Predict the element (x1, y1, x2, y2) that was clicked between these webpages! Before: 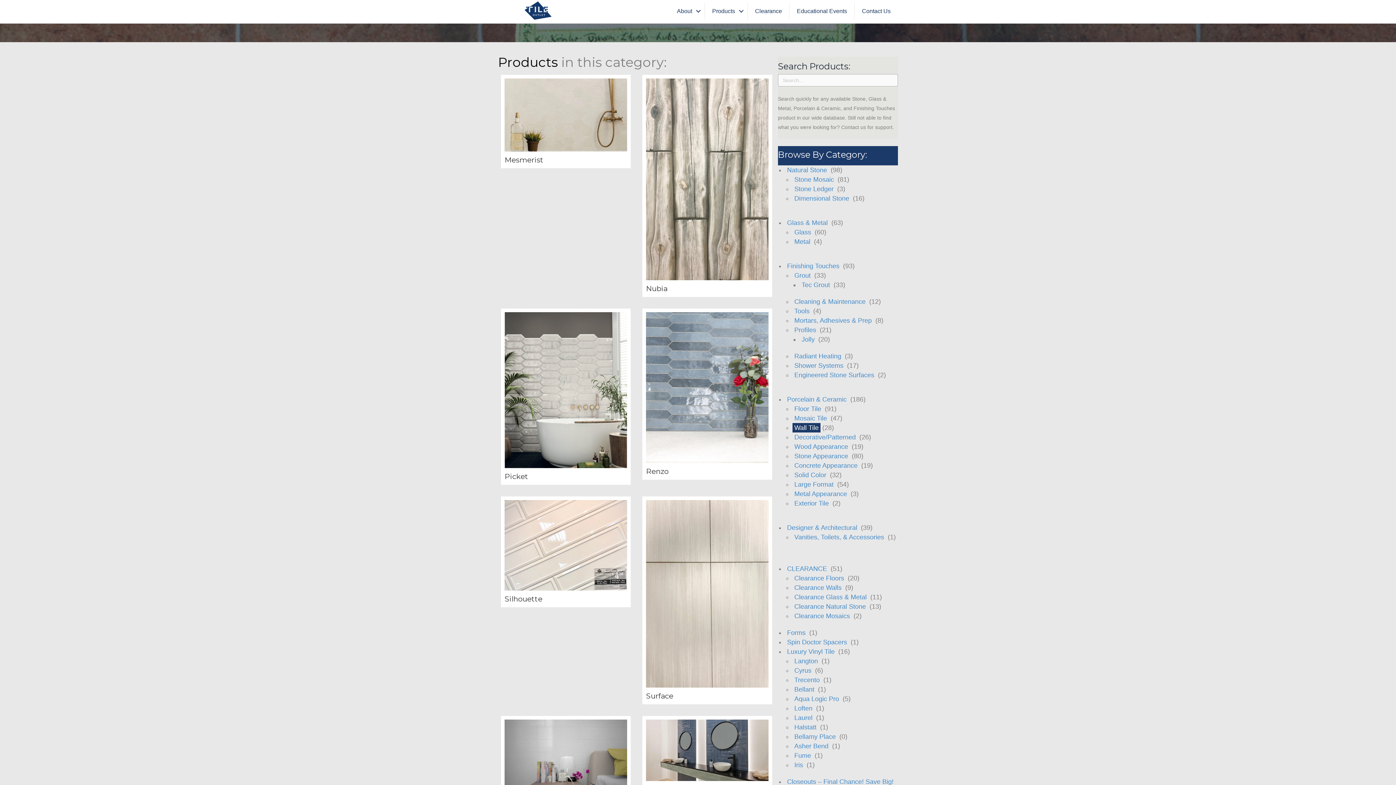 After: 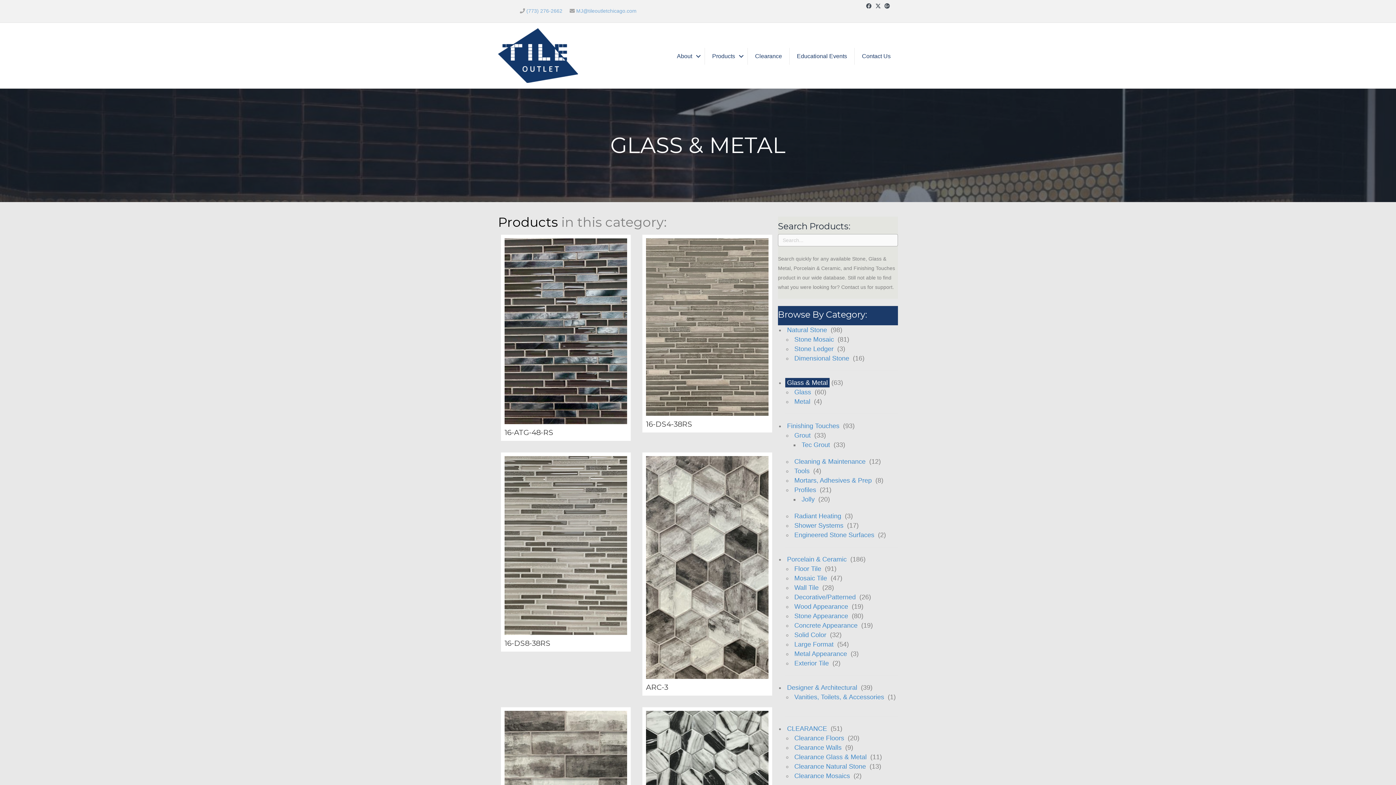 Action: label: Glass & Metal bbox: (785, 218, 829, 227)